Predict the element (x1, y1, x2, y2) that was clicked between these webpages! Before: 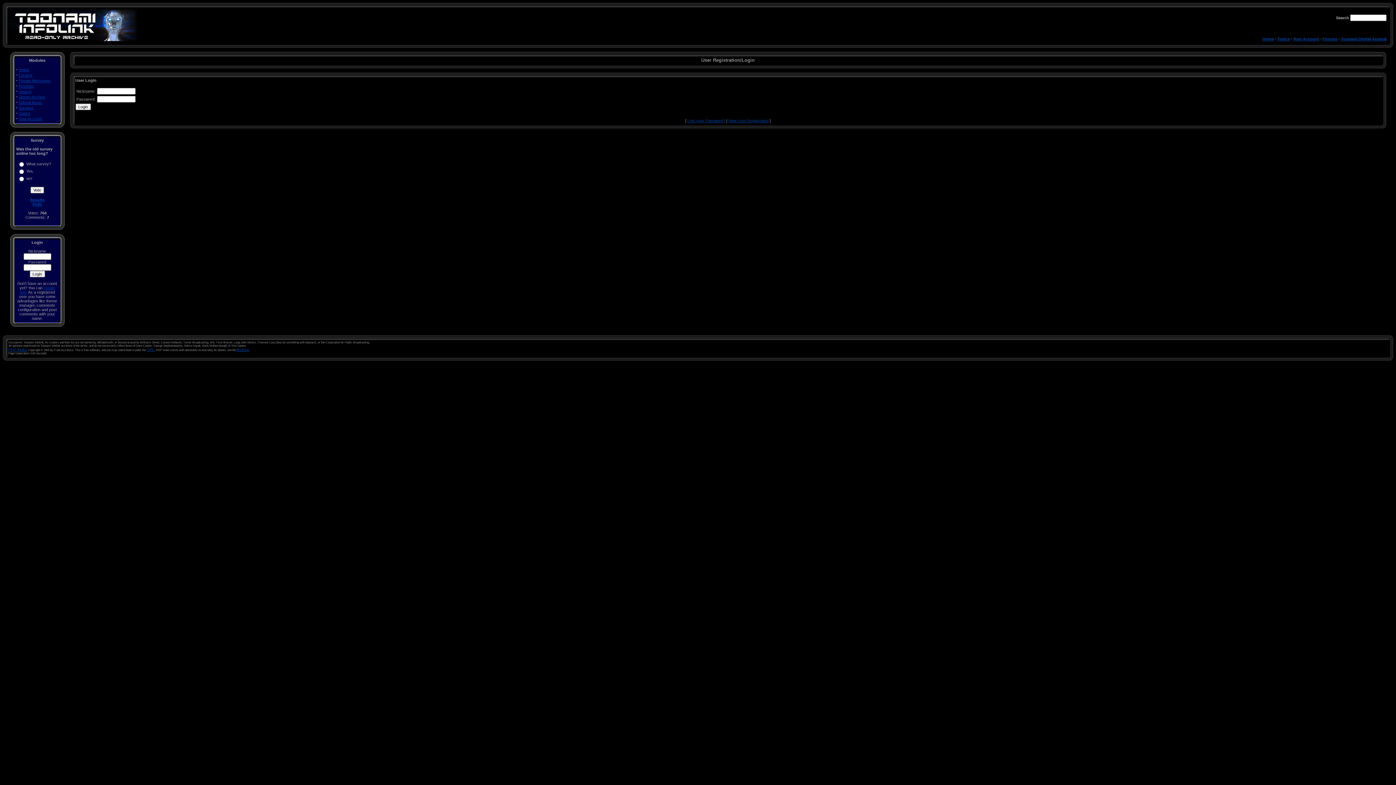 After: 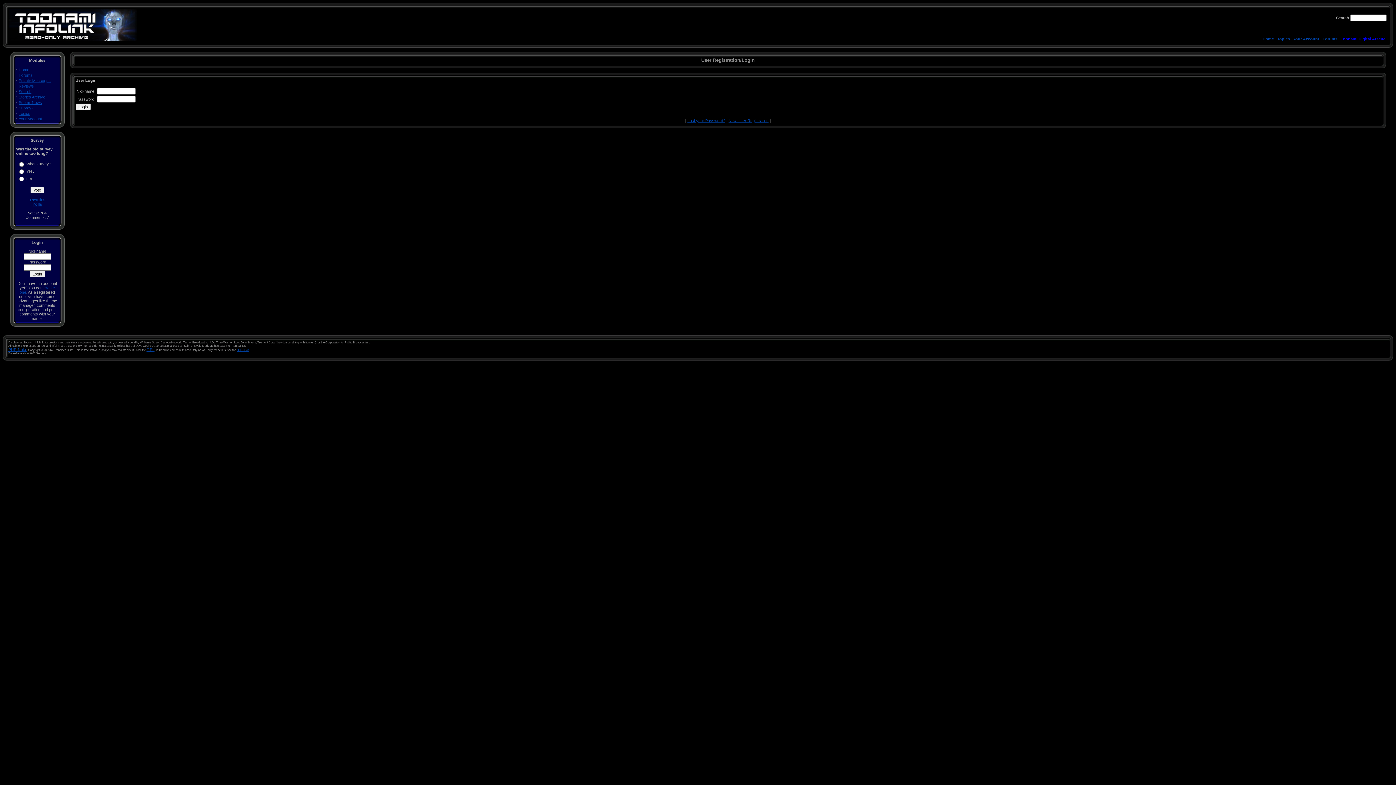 Action: bbox: (1341, 36, 1386, 41) label: Toonami Digital Arsenal